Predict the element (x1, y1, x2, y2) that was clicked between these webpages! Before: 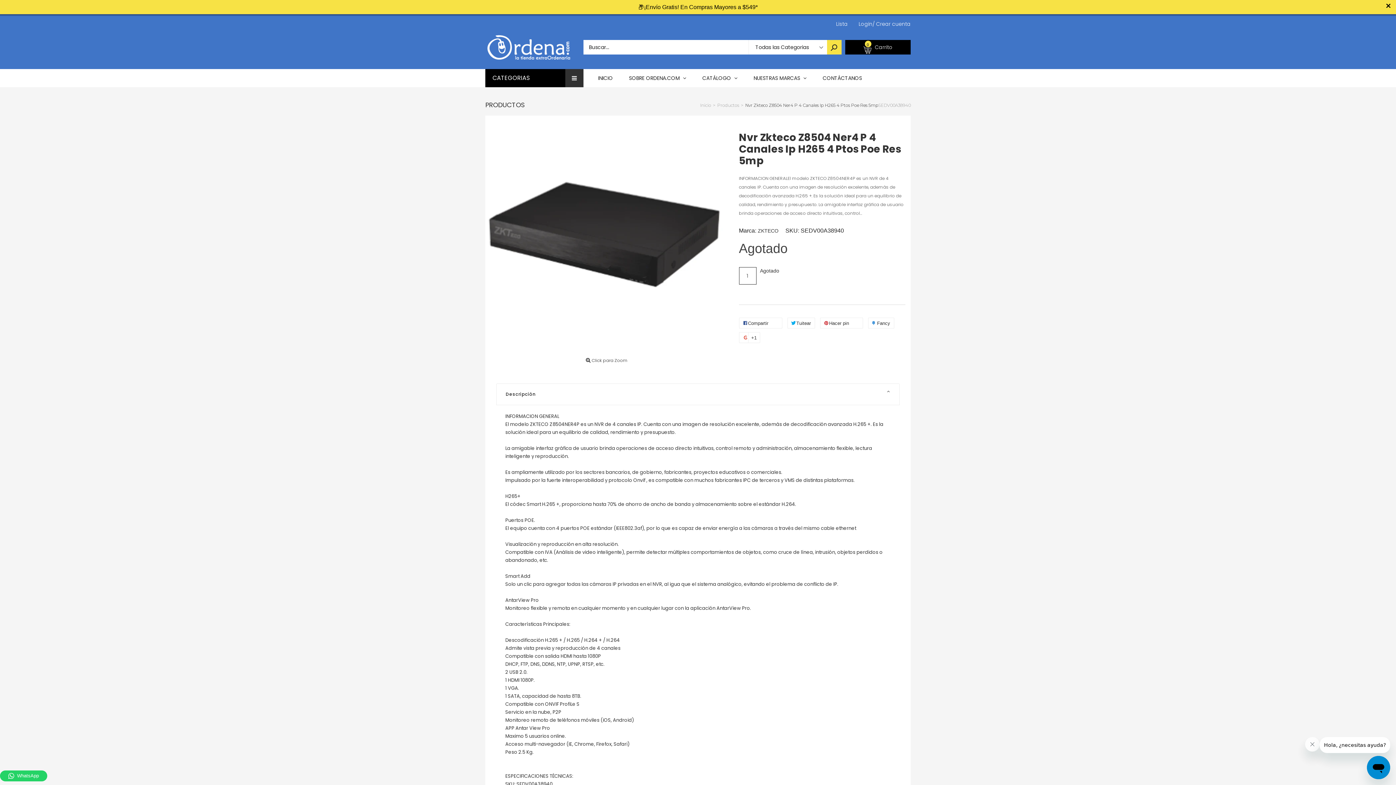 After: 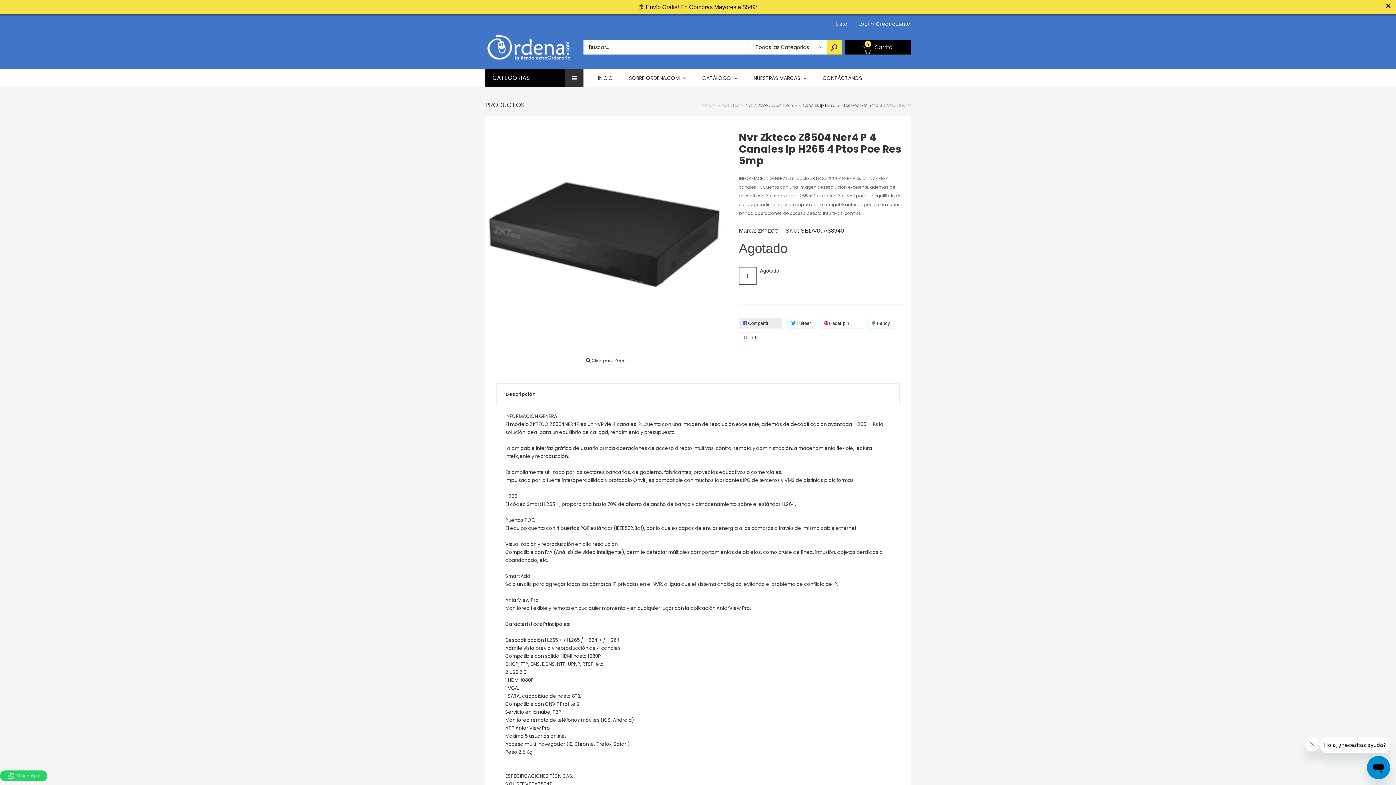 Action: bbox: (739, 303, 782, 314) label:  Compartir 0